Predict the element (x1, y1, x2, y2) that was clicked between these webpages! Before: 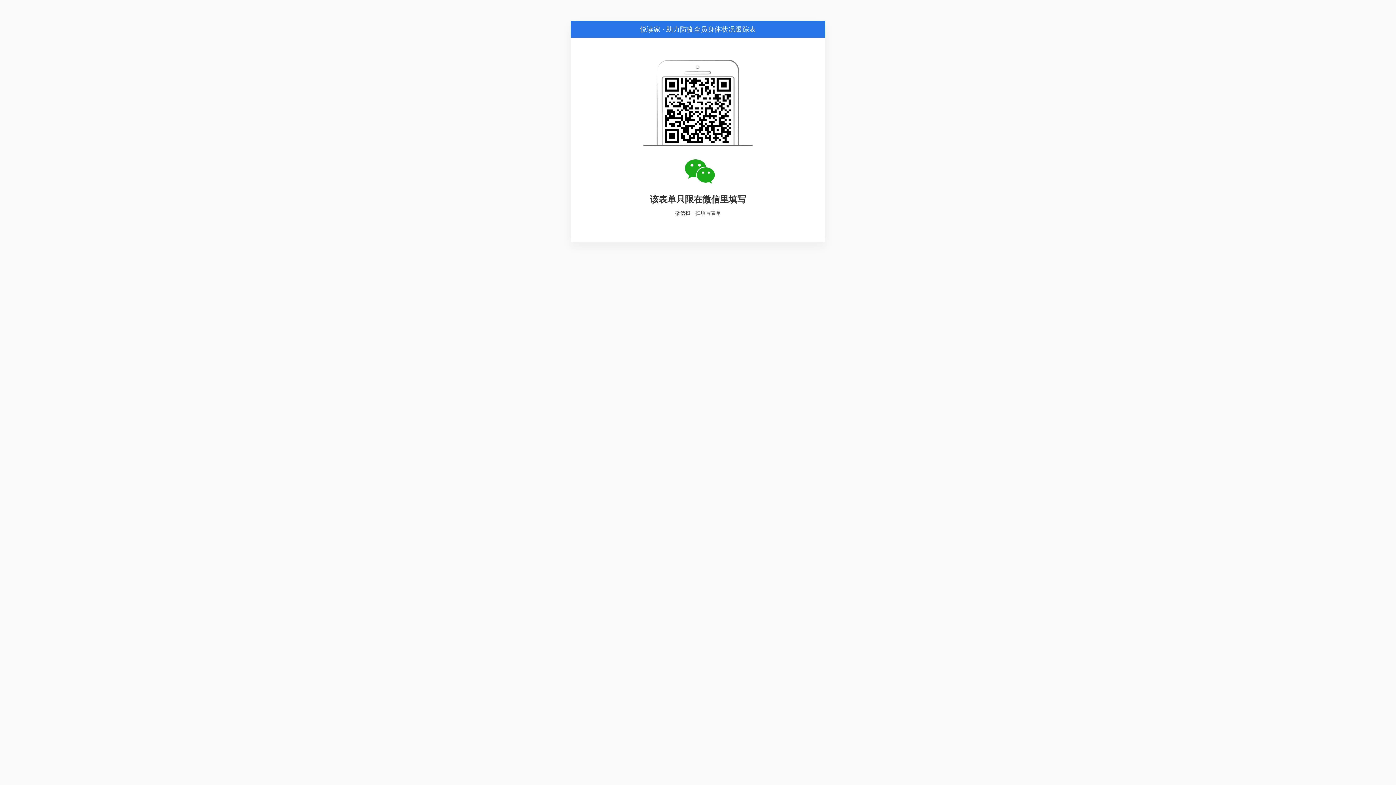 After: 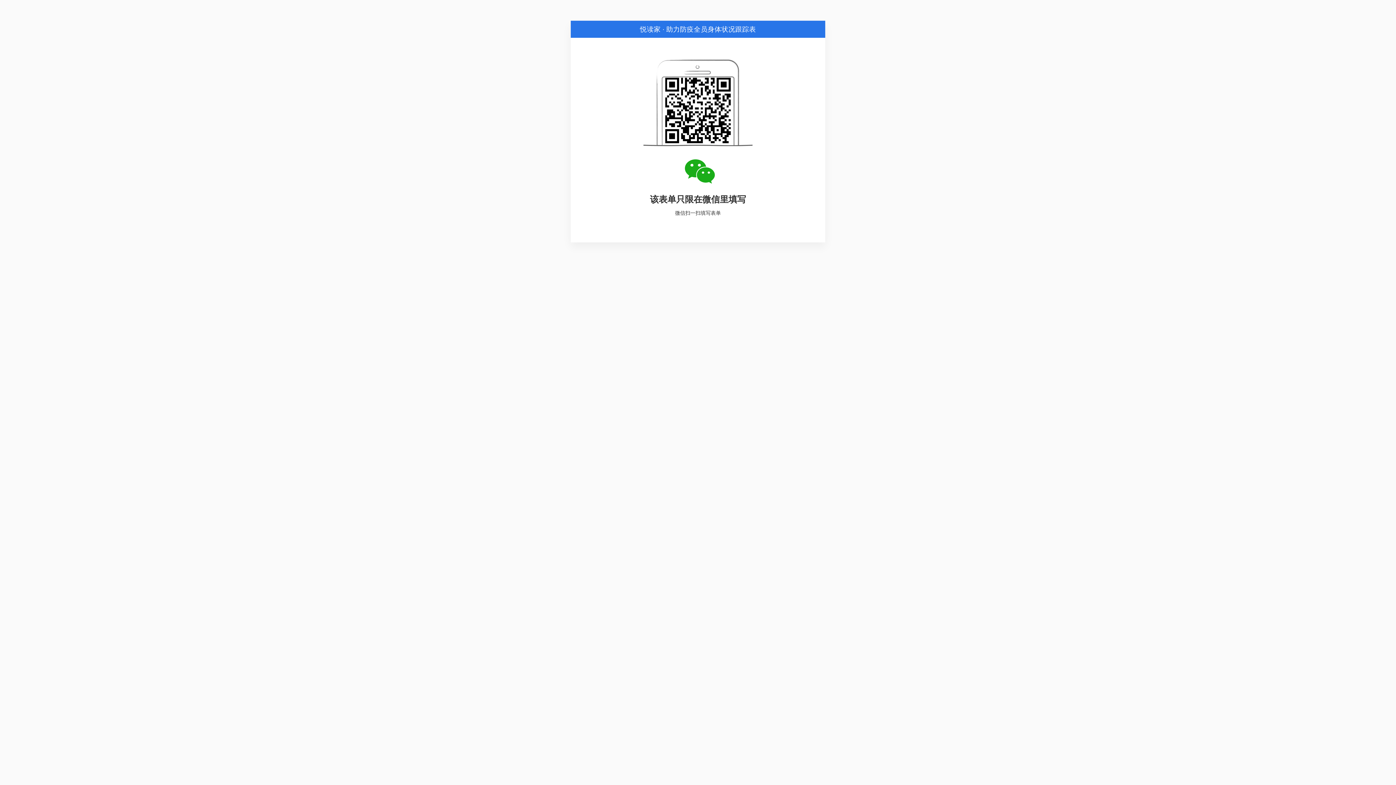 Action: bbox: (731, 253, 761, 259) label: 《隐私协议》